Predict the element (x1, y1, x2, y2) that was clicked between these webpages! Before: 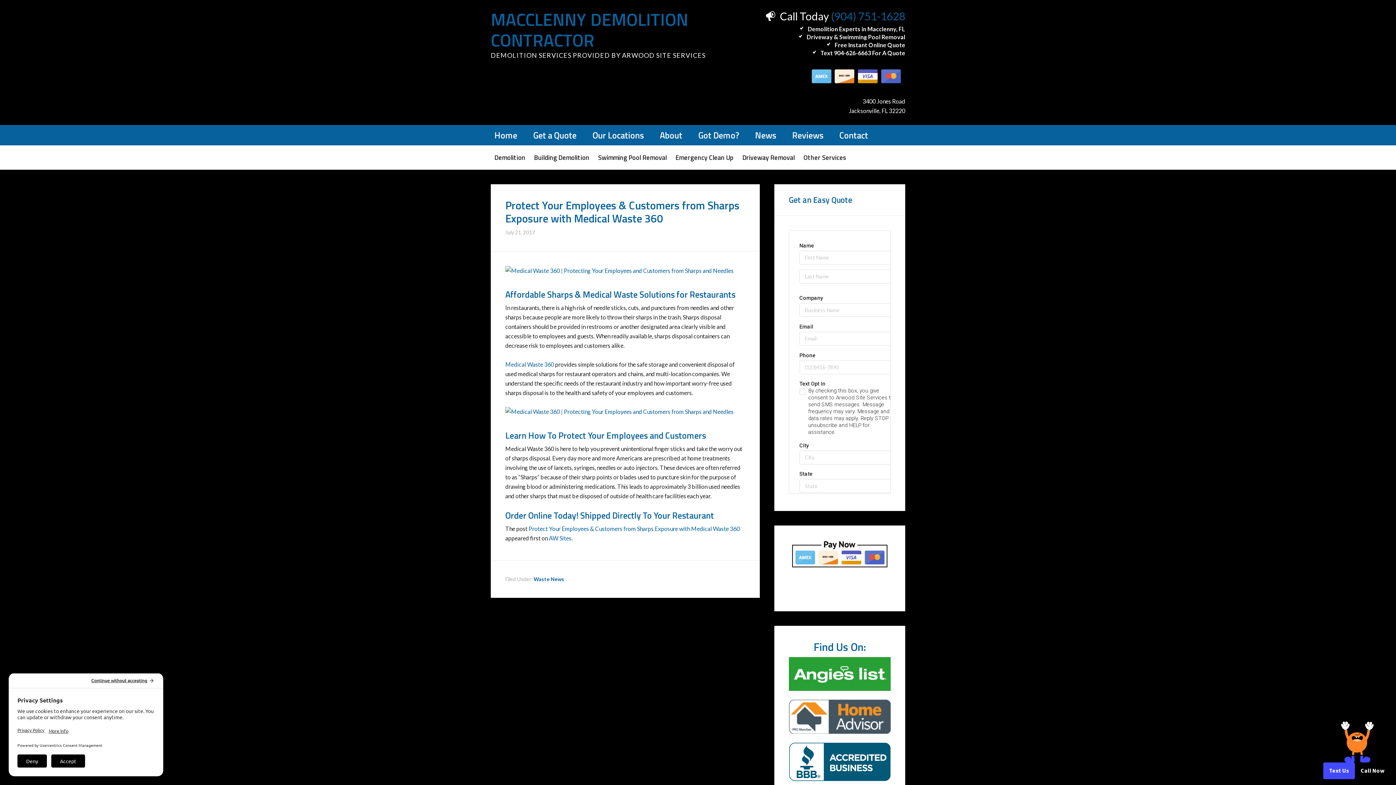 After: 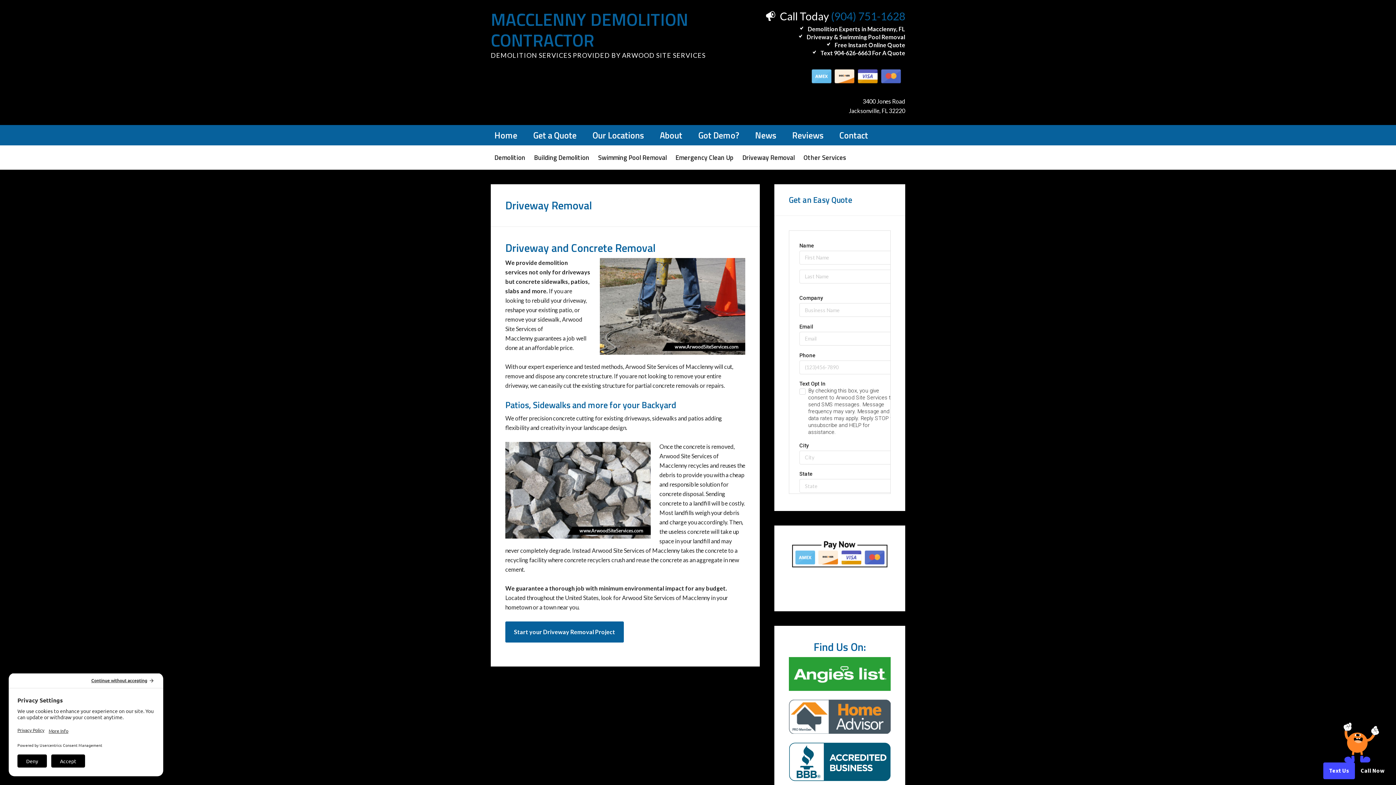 Action: bbox: (738, 145, 798, 169) label: Driveway Removal